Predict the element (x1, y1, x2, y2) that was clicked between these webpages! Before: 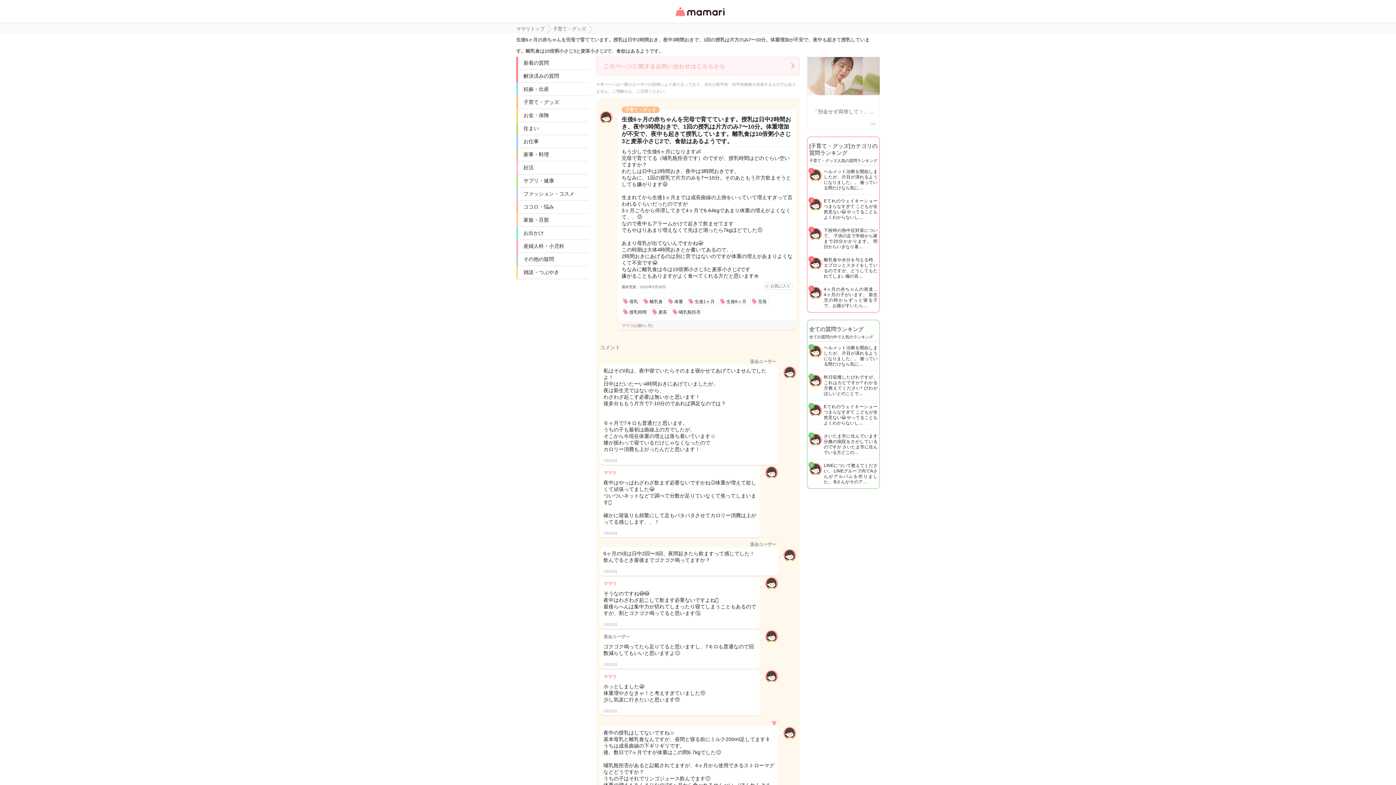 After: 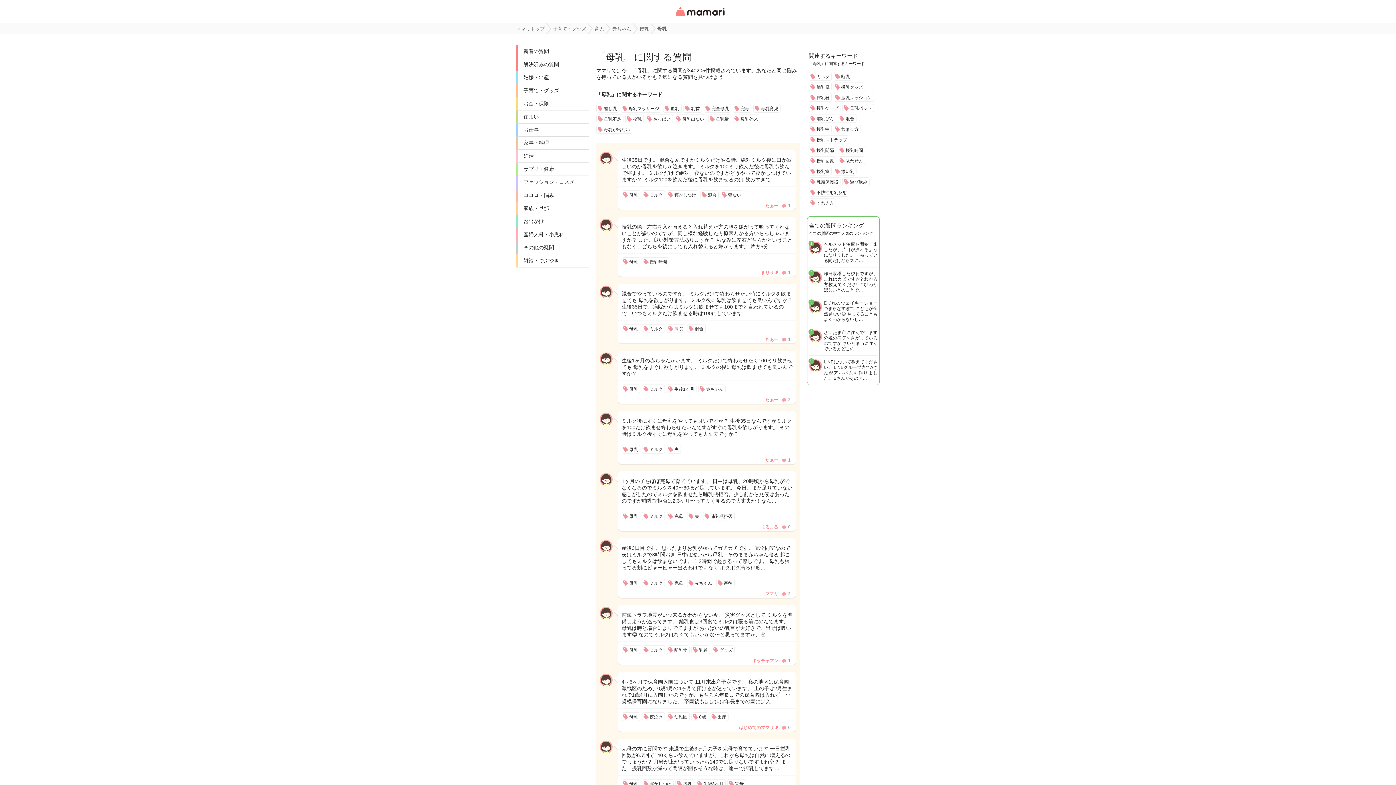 Action: label: 母乳 bbox: (622, 297, 640, 306)